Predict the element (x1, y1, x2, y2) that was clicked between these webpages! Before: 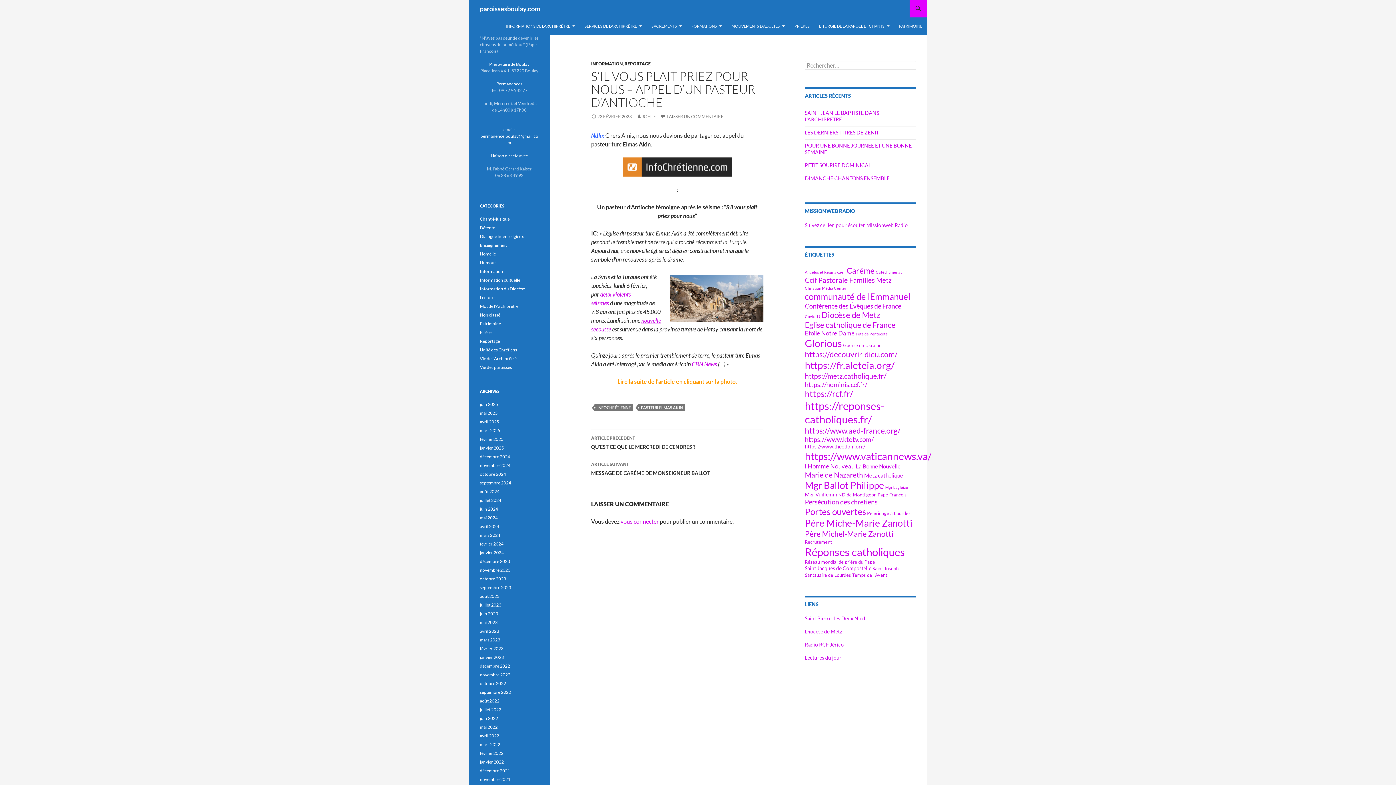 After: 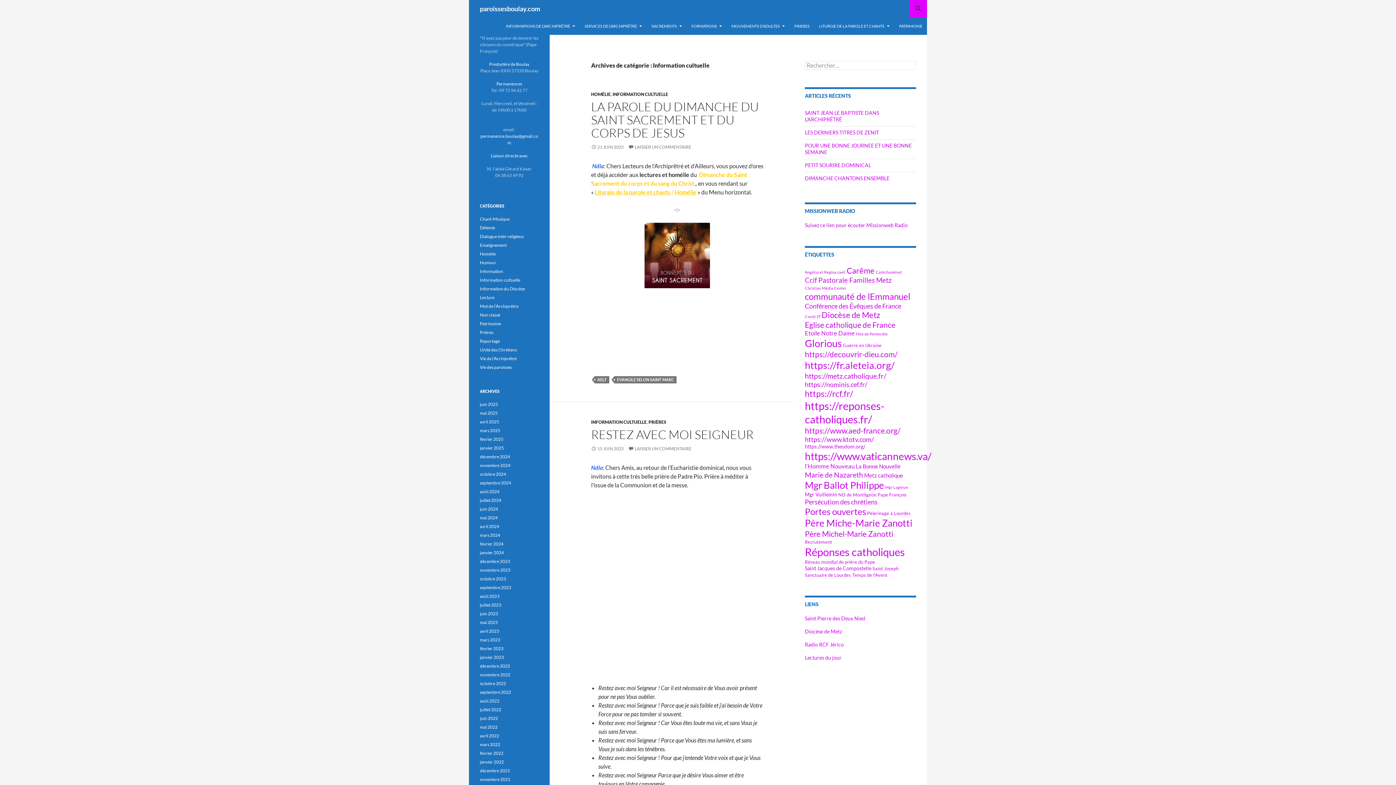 Action: label: Information cultuelle bbox: (480, 277, 520, 282)